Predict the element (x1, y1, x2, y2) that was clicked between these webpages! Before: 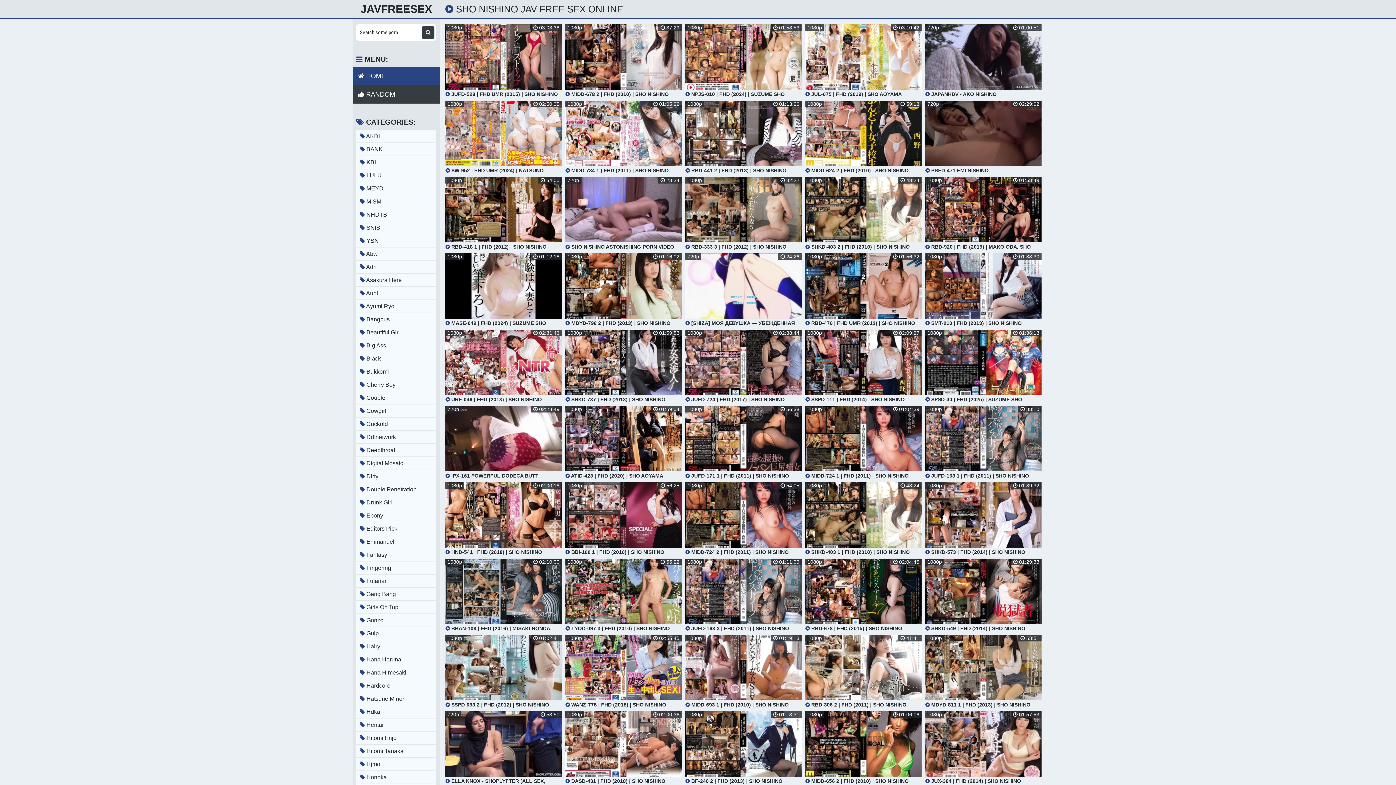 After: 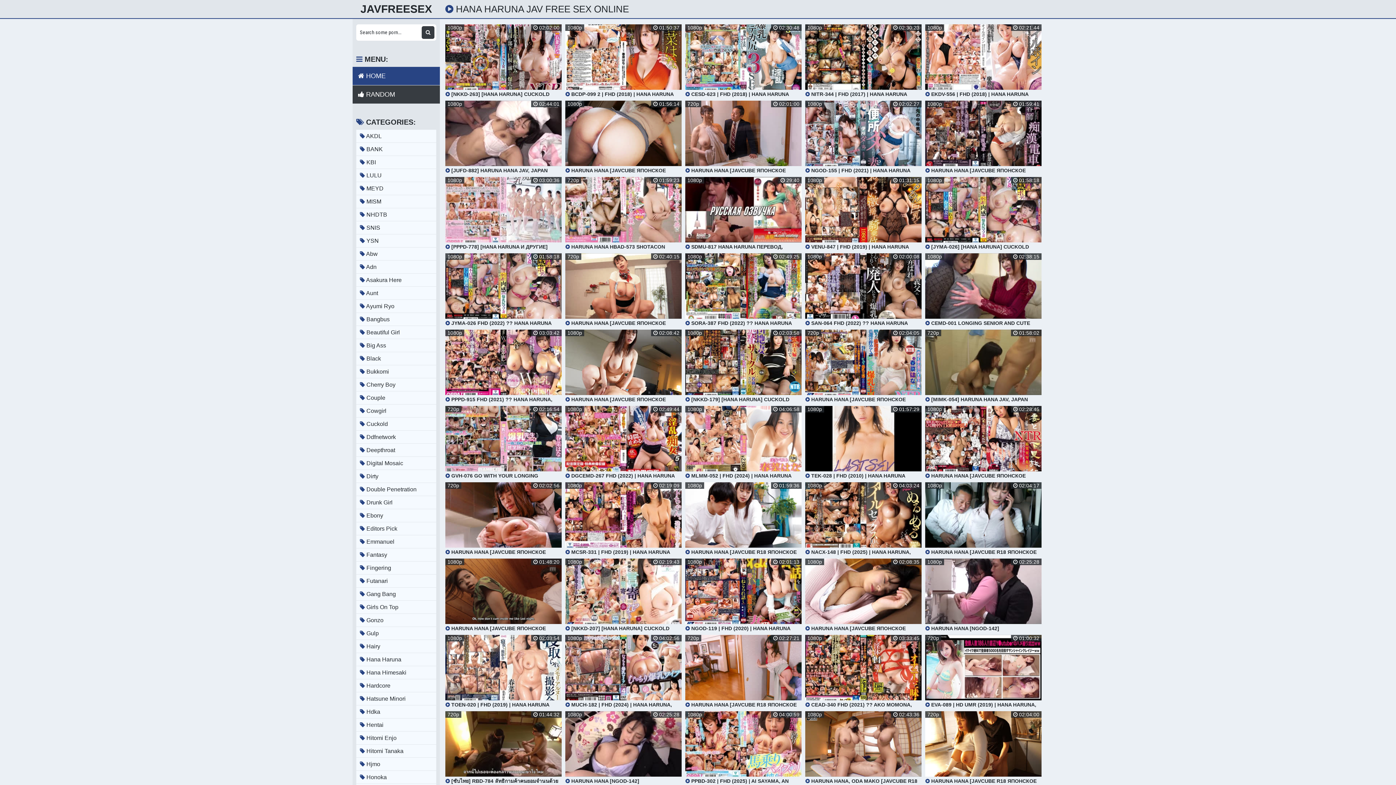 Action: label:  Hana Haruna bbox: (356, 653, 436, 666)